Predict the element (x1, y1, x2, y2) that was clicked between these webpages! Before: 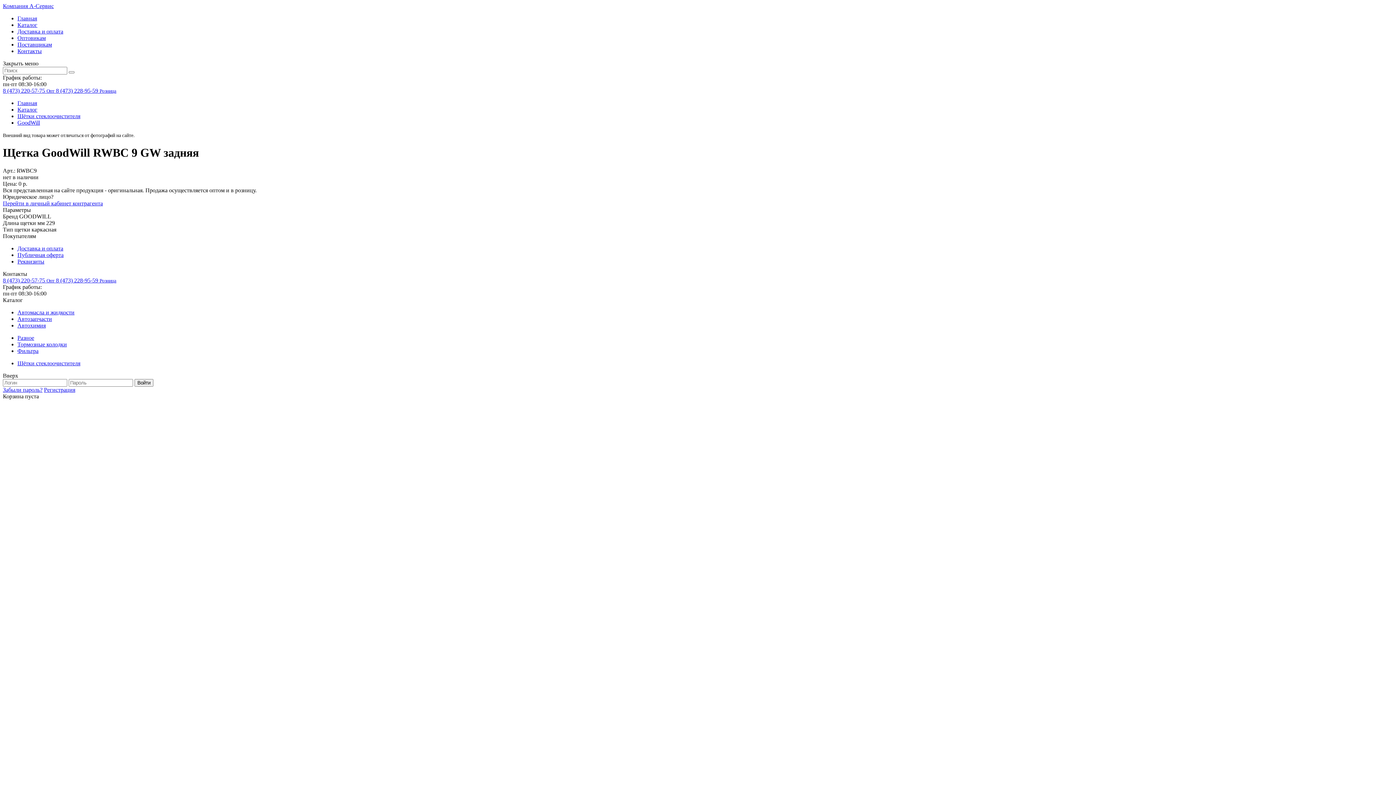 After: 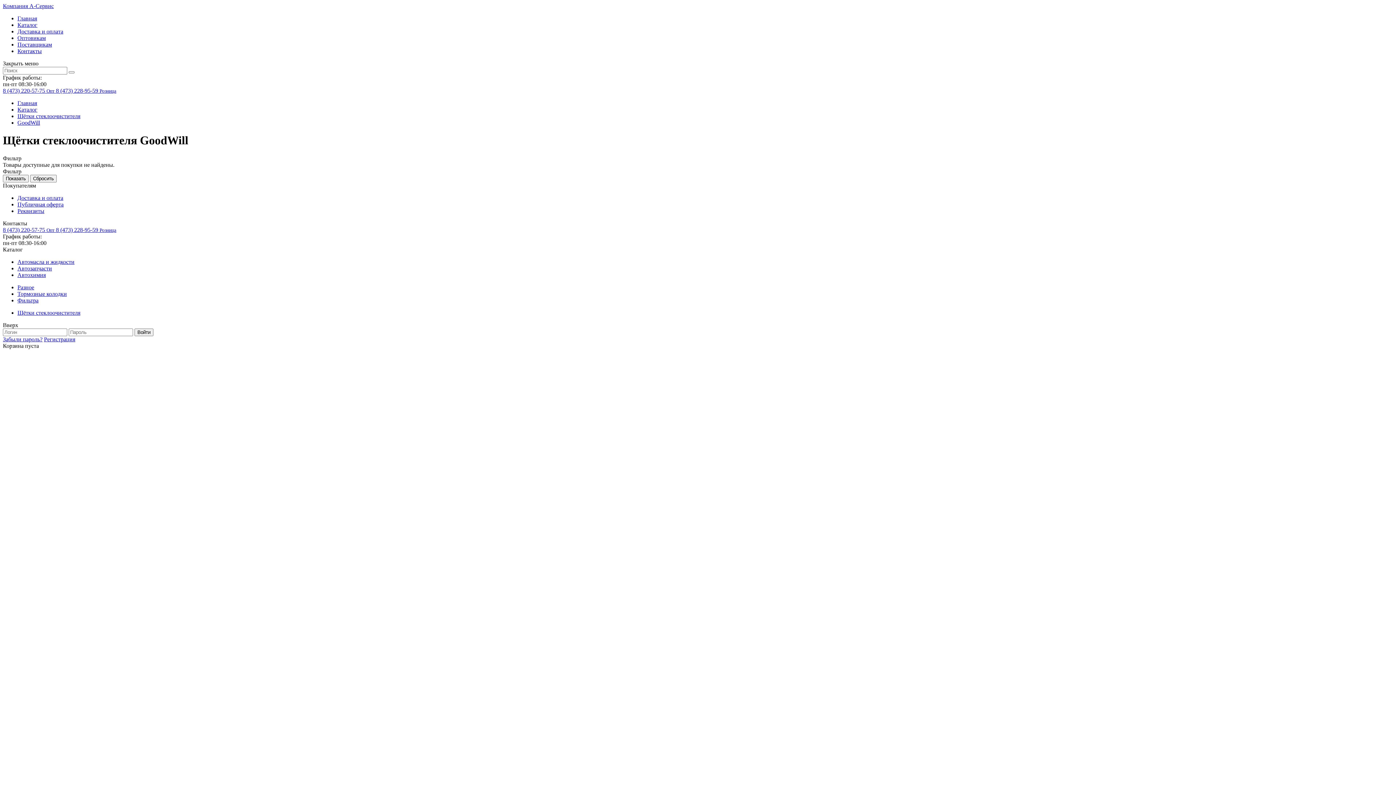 Action: bbox: (17, 119, 40, 125) label: GoodWill